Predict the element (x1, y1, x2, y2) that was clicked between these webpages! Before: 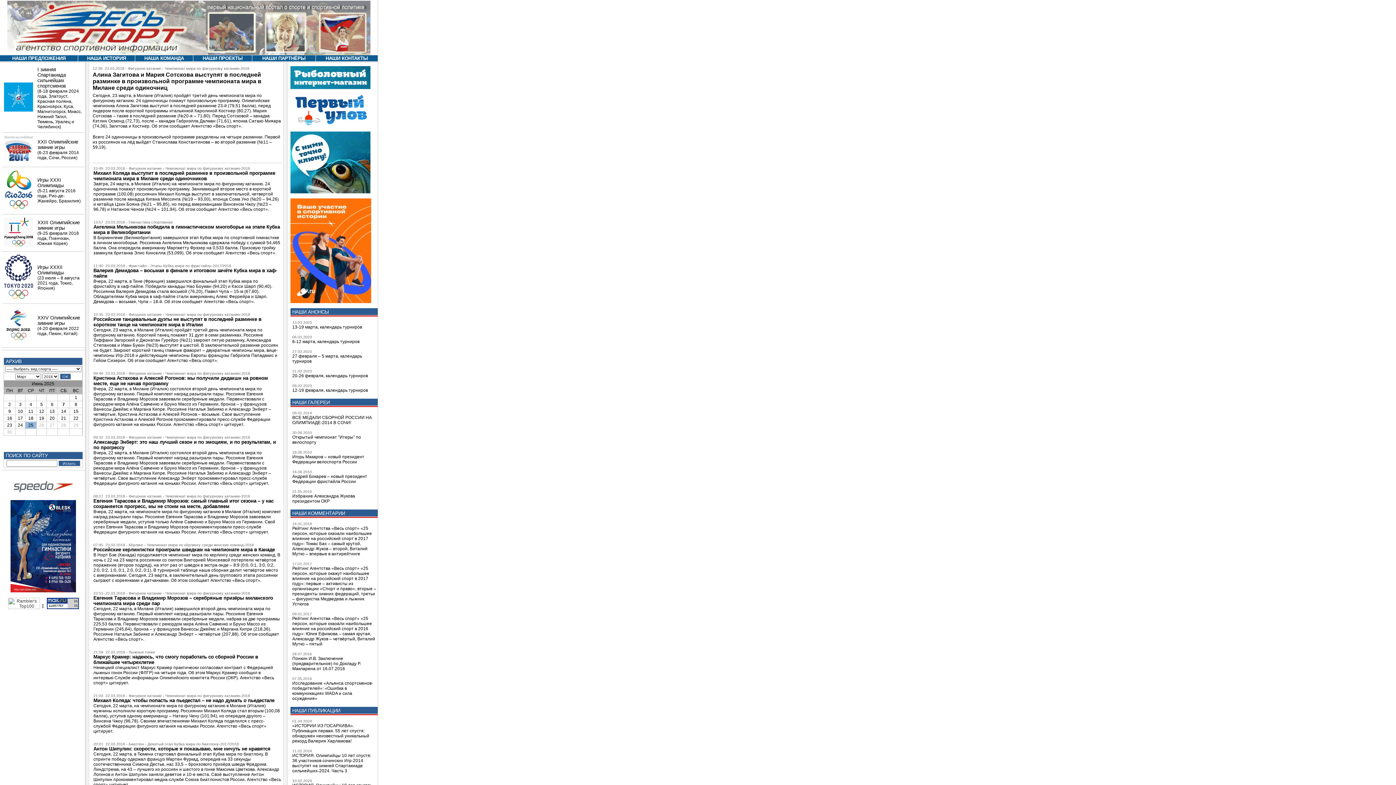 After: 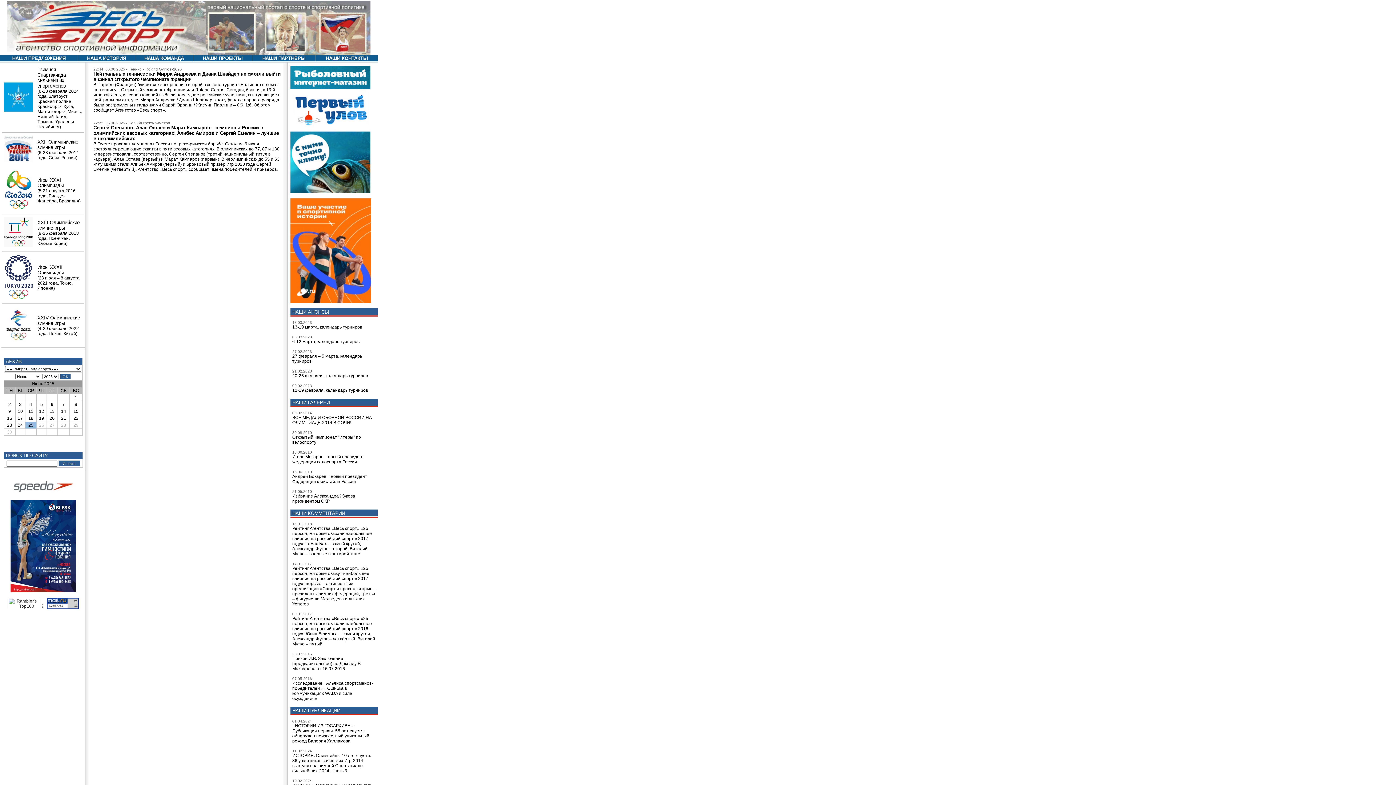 Action: label: 6 bbox: (50, 402, 53, 407)